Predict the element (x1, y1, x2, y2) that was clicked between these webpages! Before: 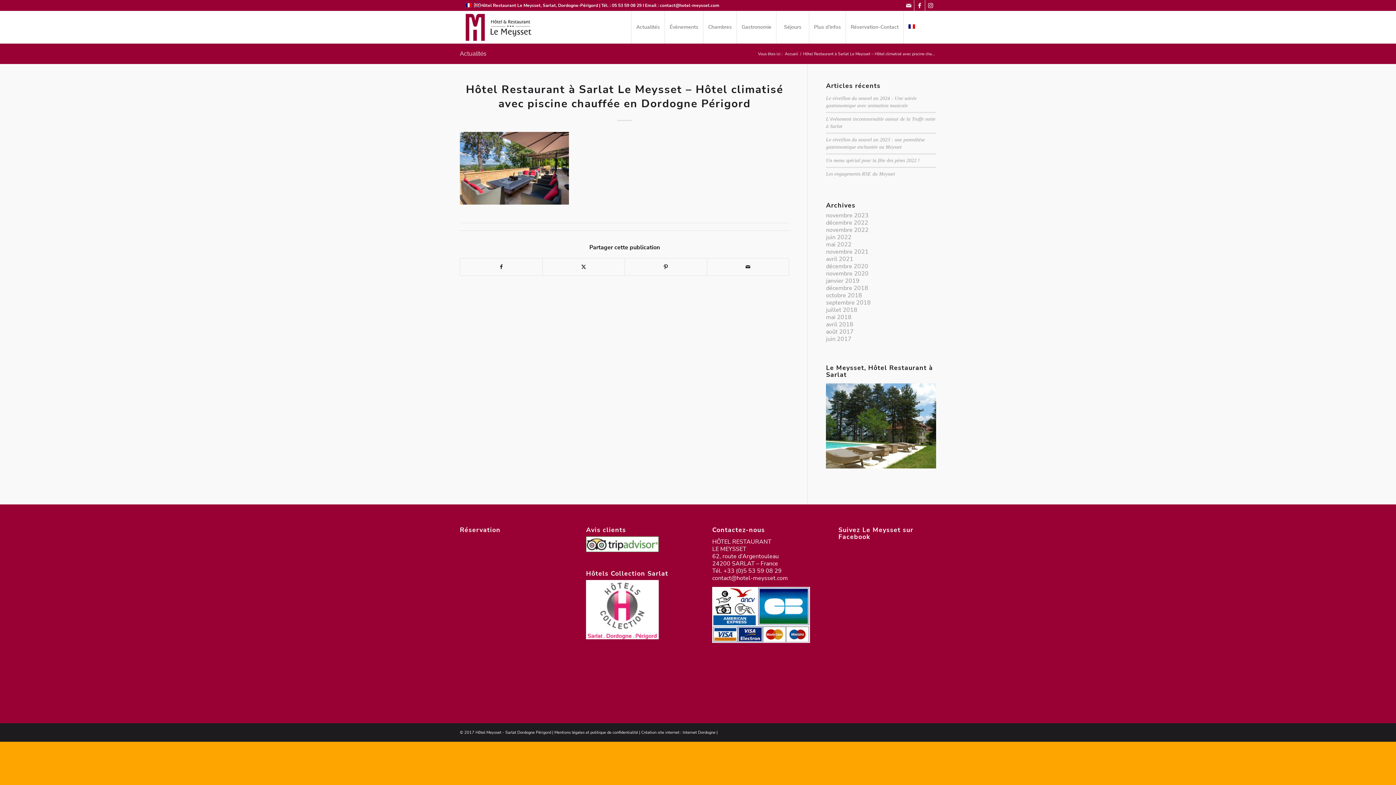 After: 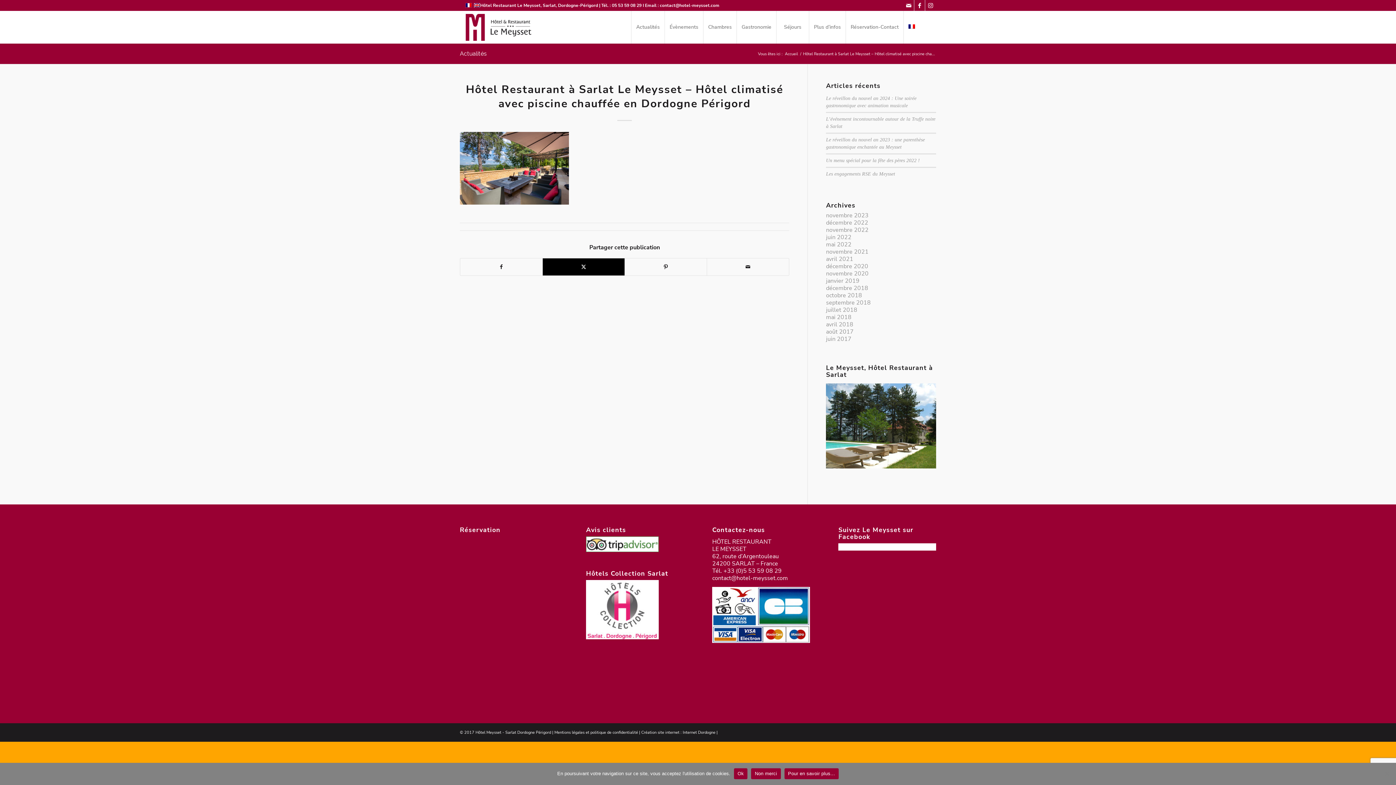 Action: bbox: (542, 258, 624, 275) label: Partager sur X